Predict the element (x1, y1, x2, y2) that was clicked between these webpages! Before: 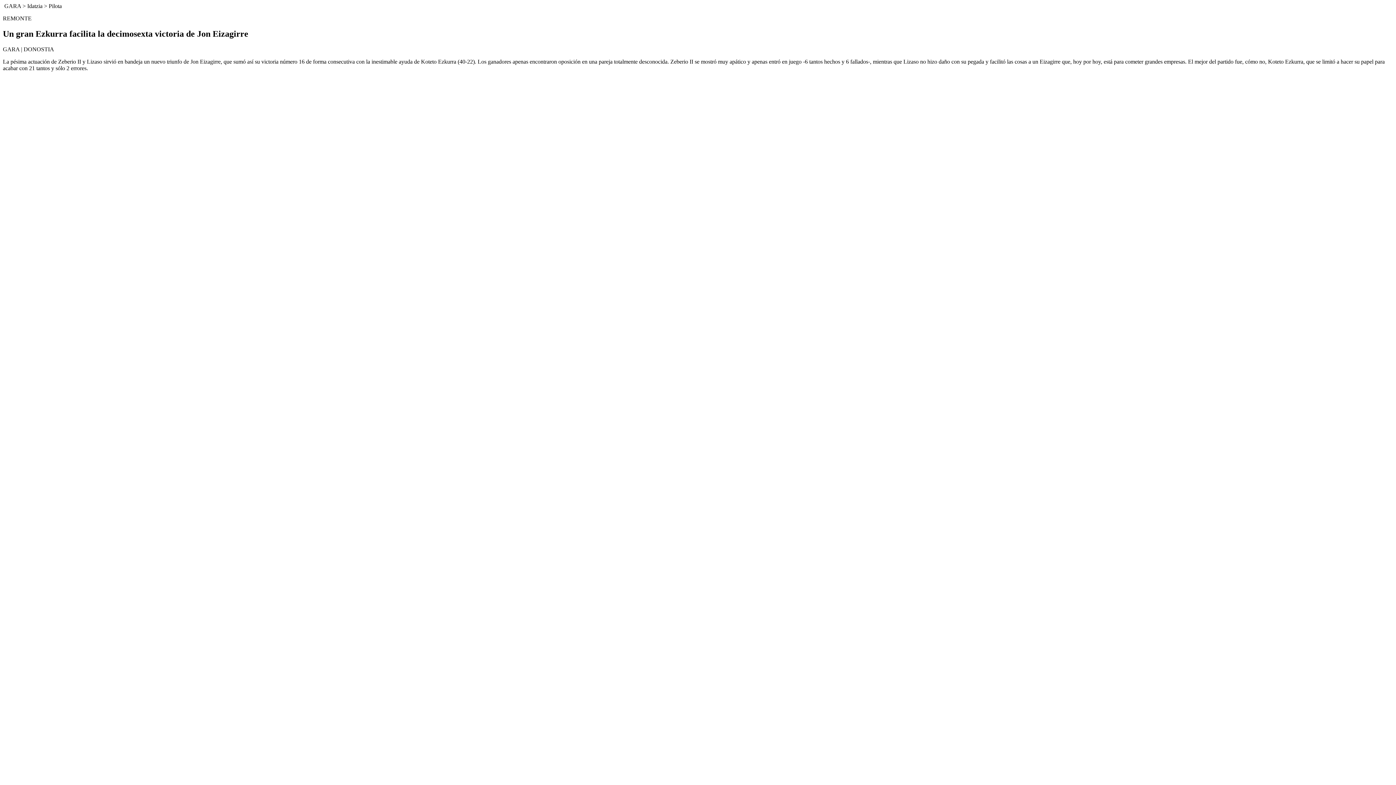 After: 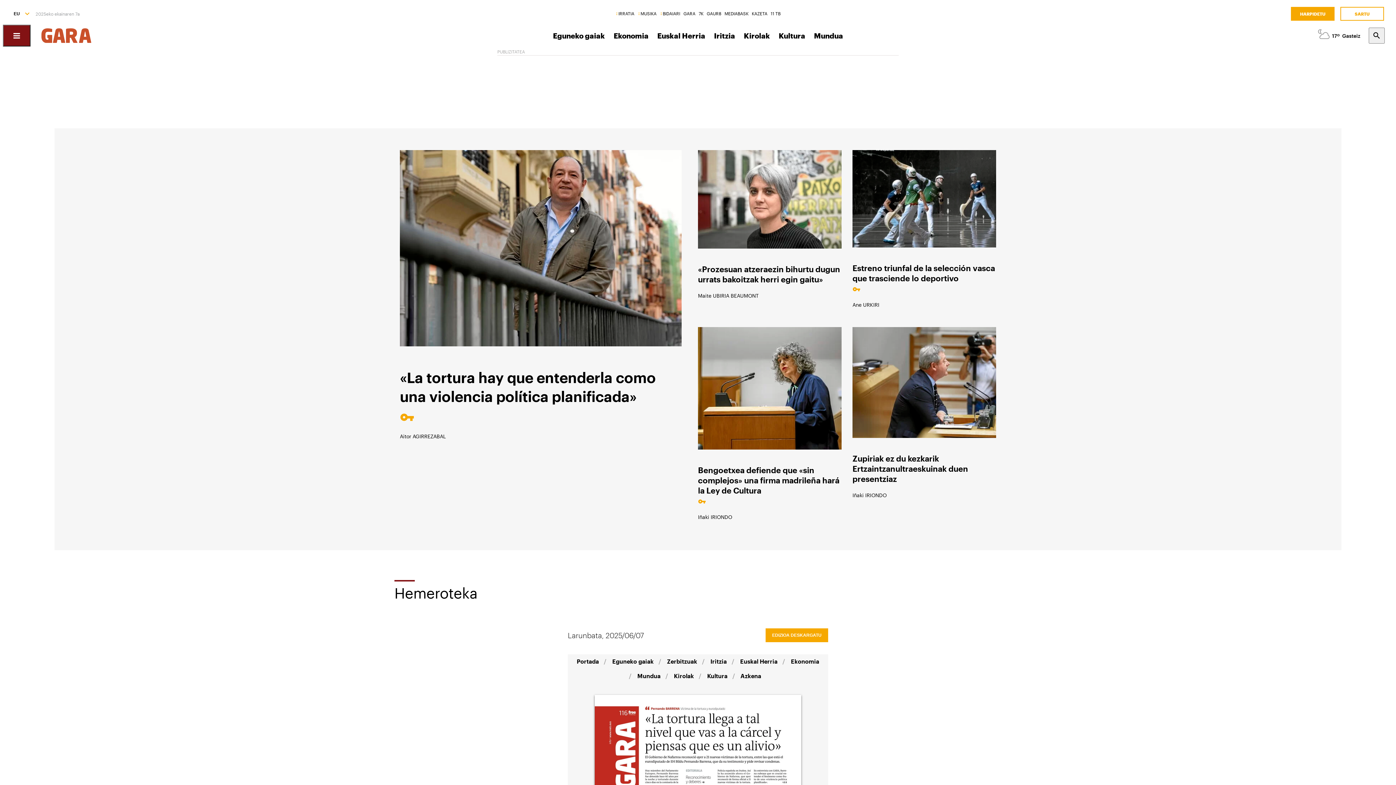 Action: label: GARA bbox: (4, 2, 21, 9)